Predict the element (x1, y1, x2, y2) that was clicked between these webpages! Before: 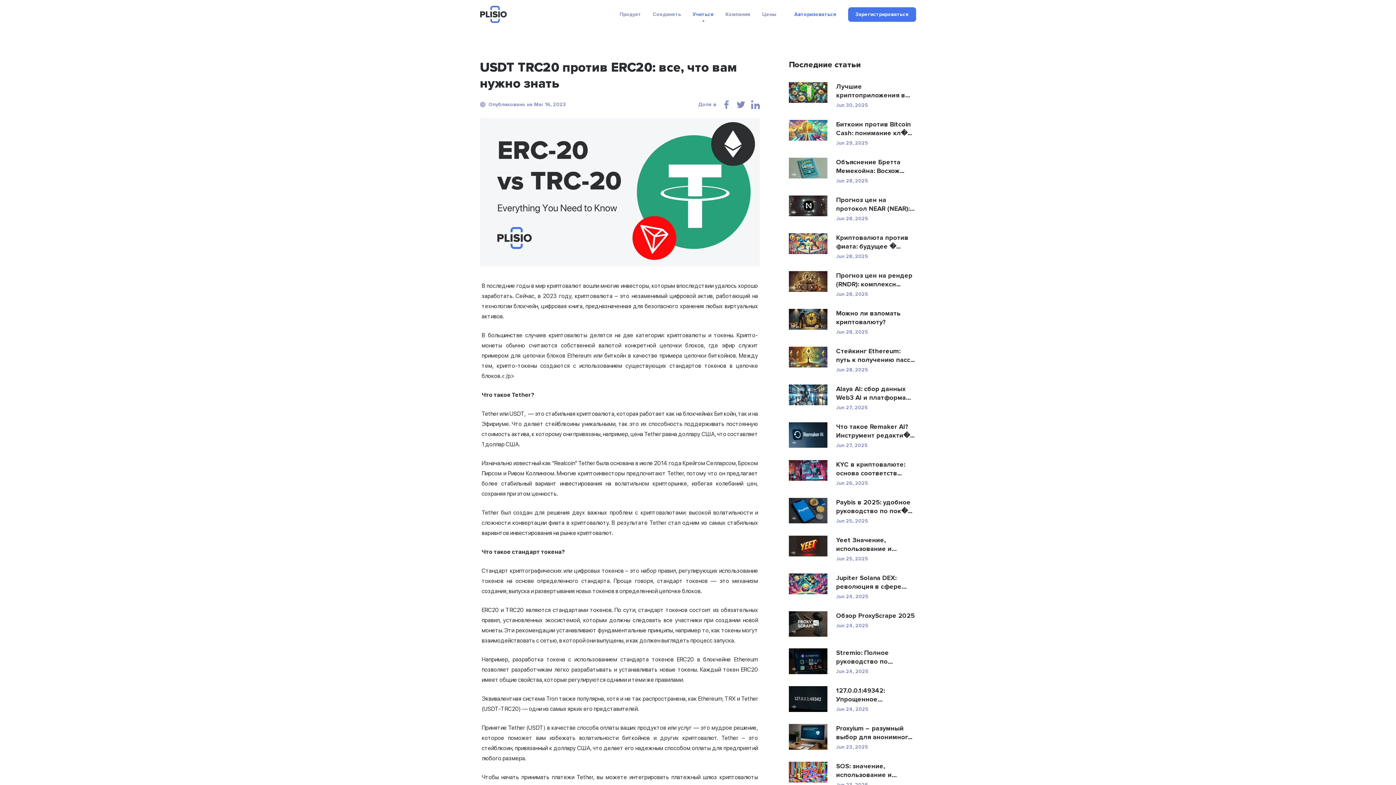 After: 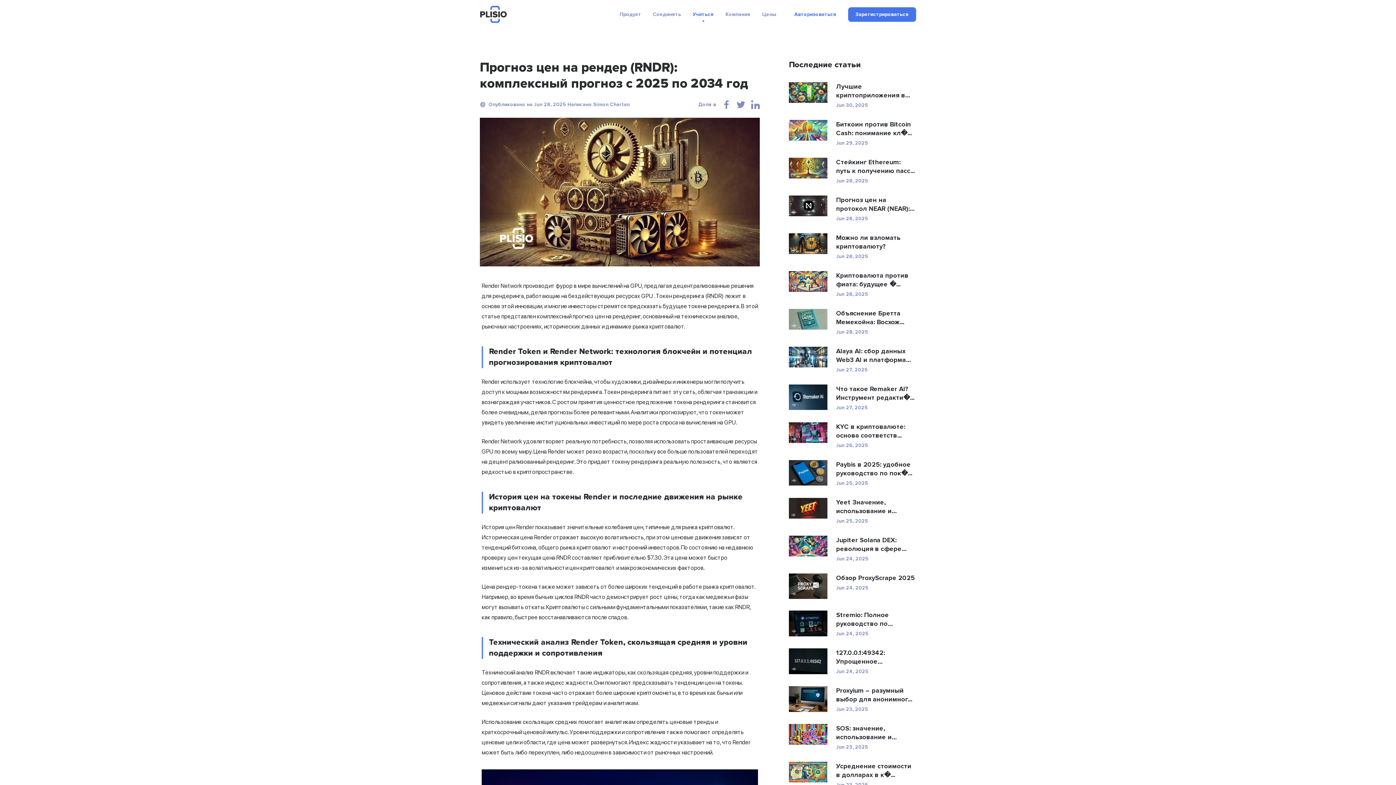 Action: label: Прогноз цен на рендер (RNDR): комплексн...
Jun 28, 2025 bbox: (789, 271, 916, 297)